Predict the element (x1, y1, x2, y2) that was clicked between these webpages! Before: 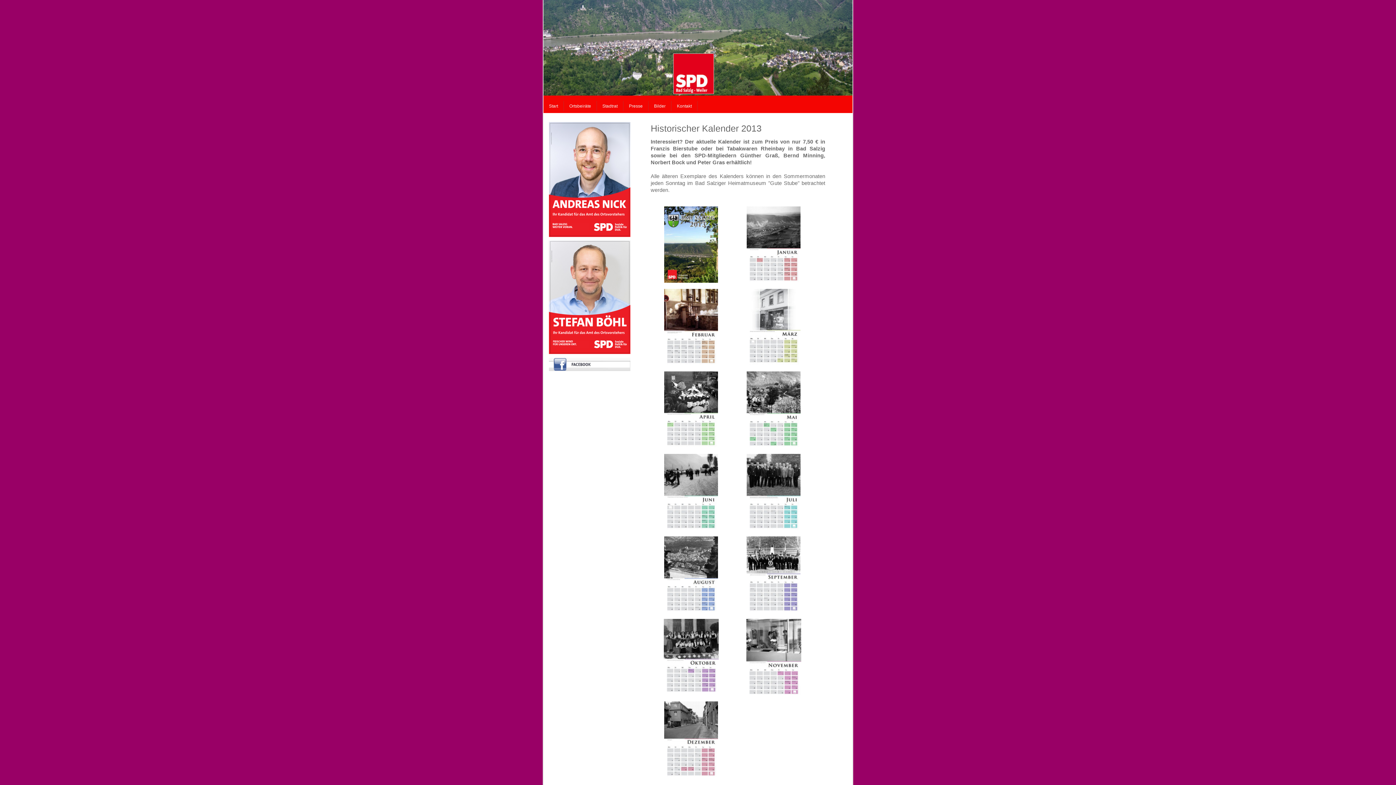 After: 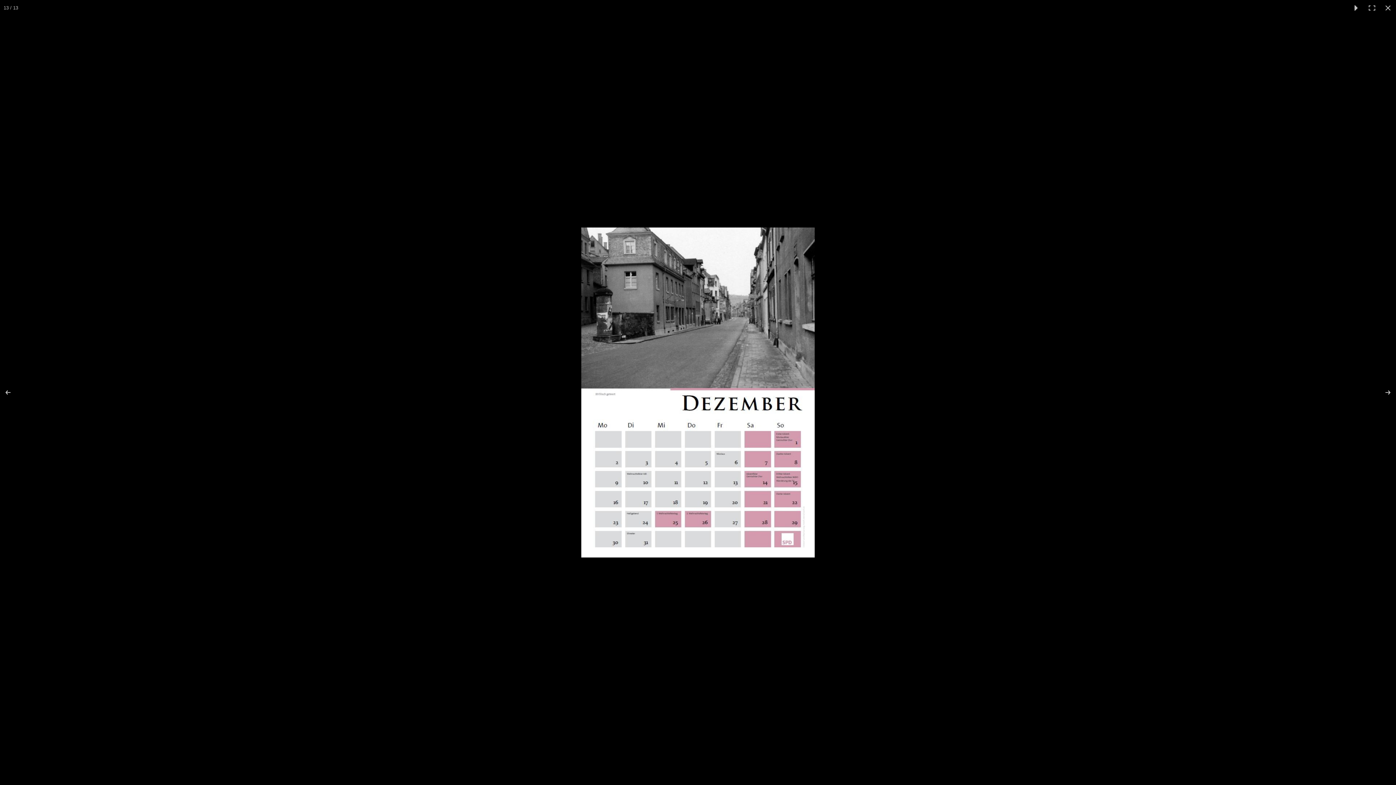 Action: bbox: (664, 737, 718, 742)